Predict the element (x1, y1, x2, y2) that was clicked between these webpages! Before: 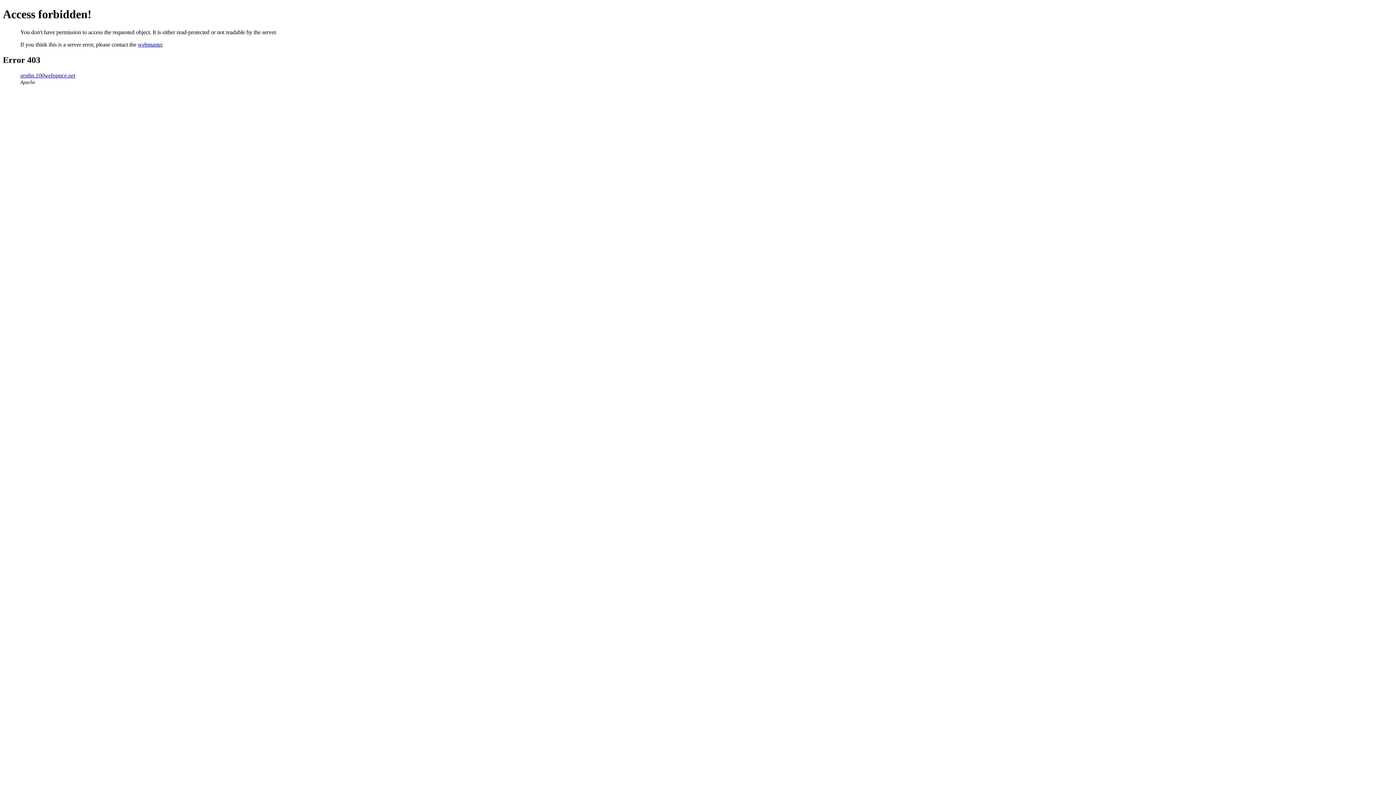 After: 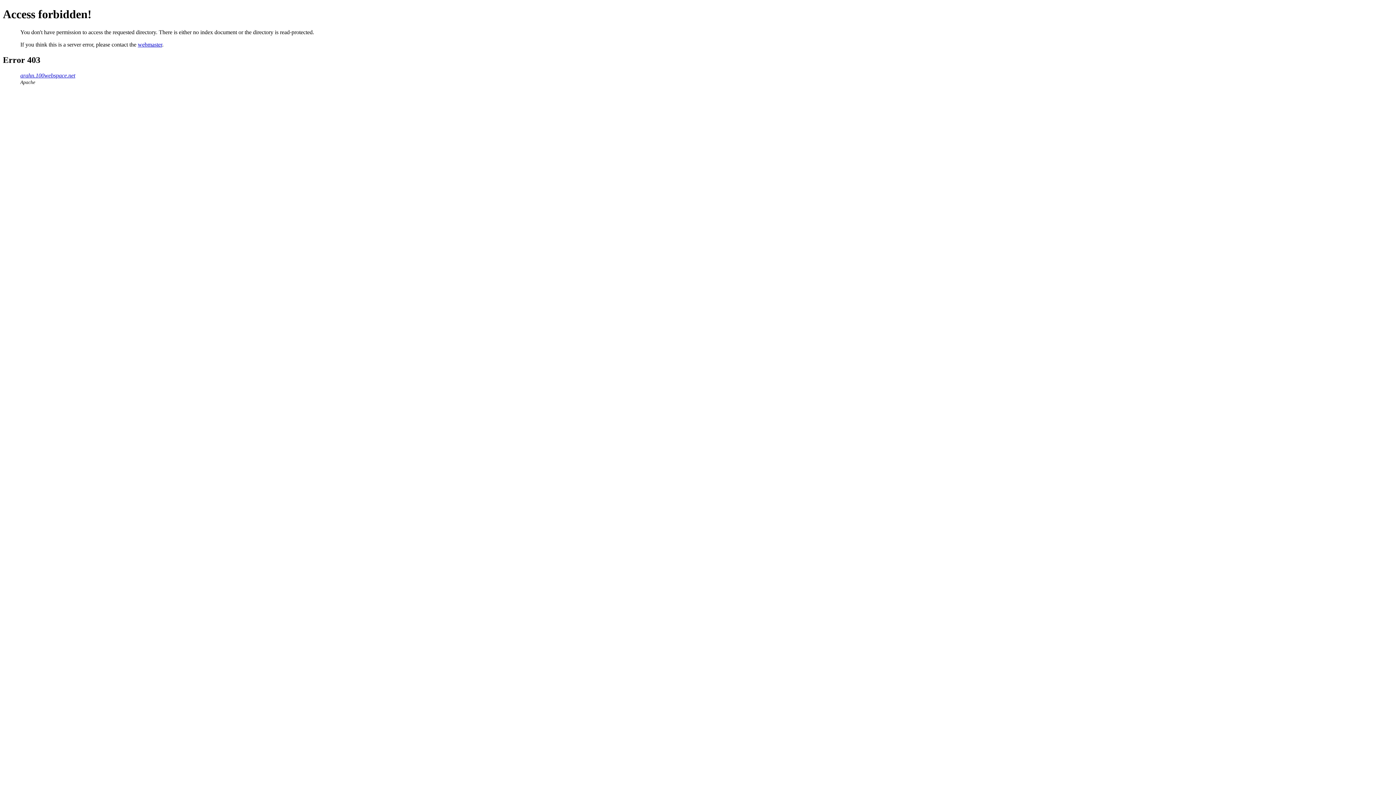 Action: bbox: (20, 72, 75, 78) label: arahn.100webspace.net